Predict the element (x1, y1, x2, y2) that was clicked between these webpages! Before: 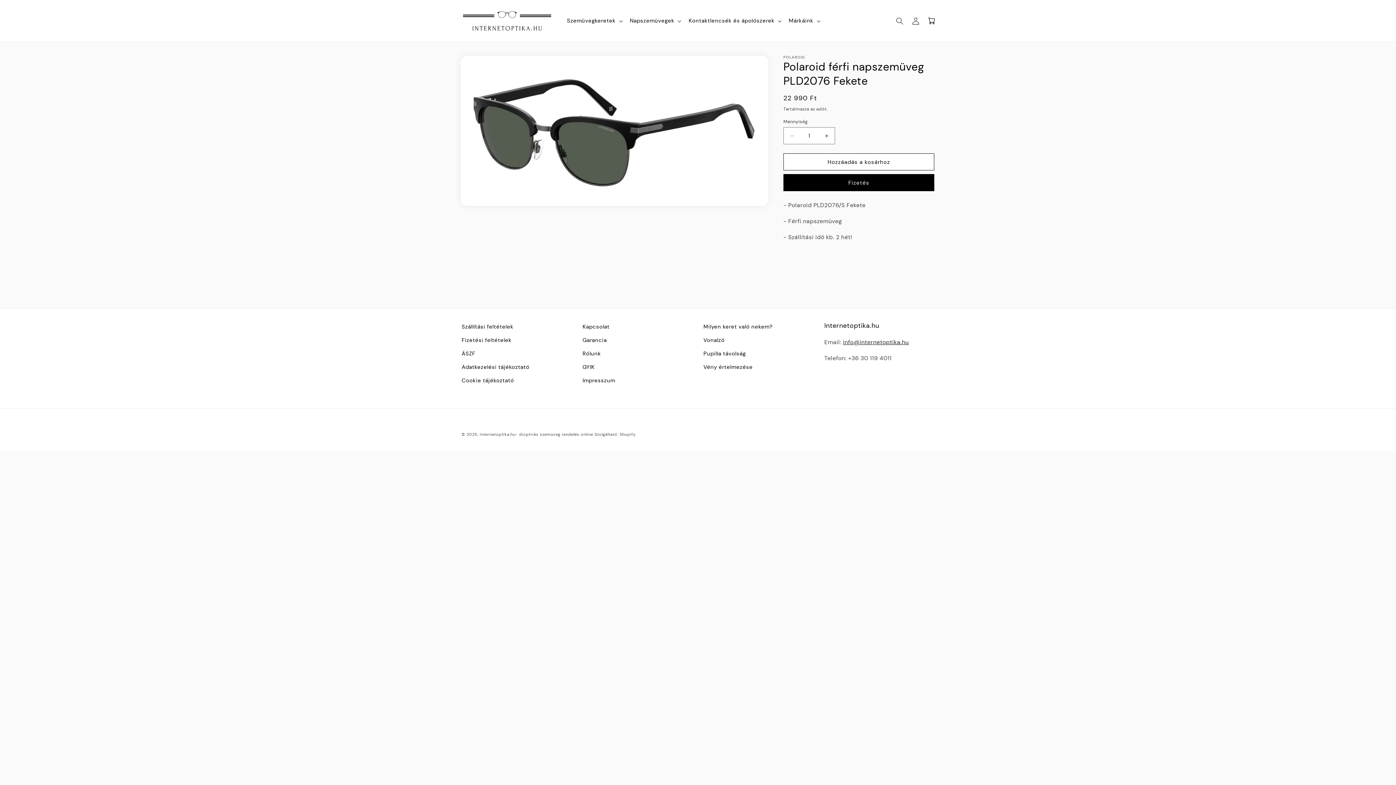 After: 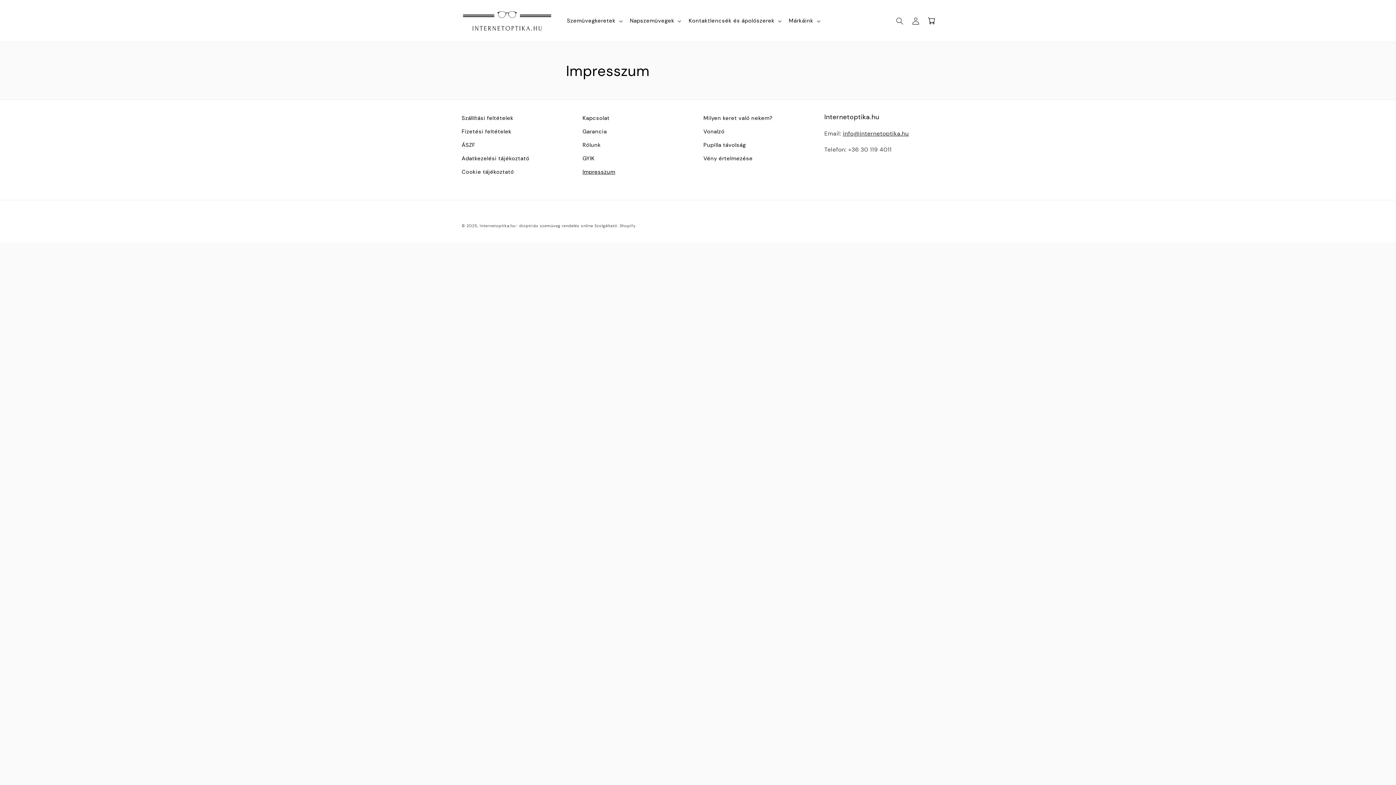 Action: label: Impresszum bbox: (582, 374, 615, 387)